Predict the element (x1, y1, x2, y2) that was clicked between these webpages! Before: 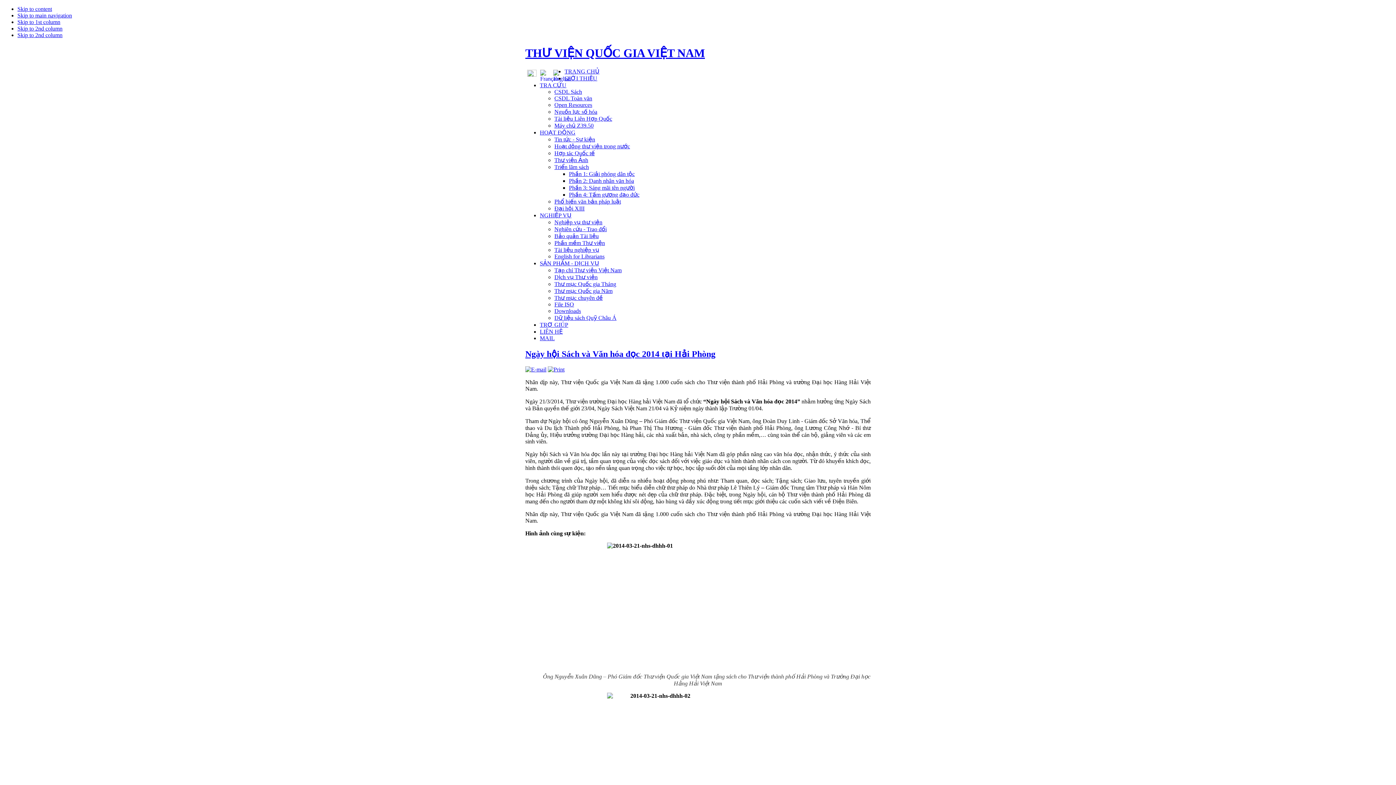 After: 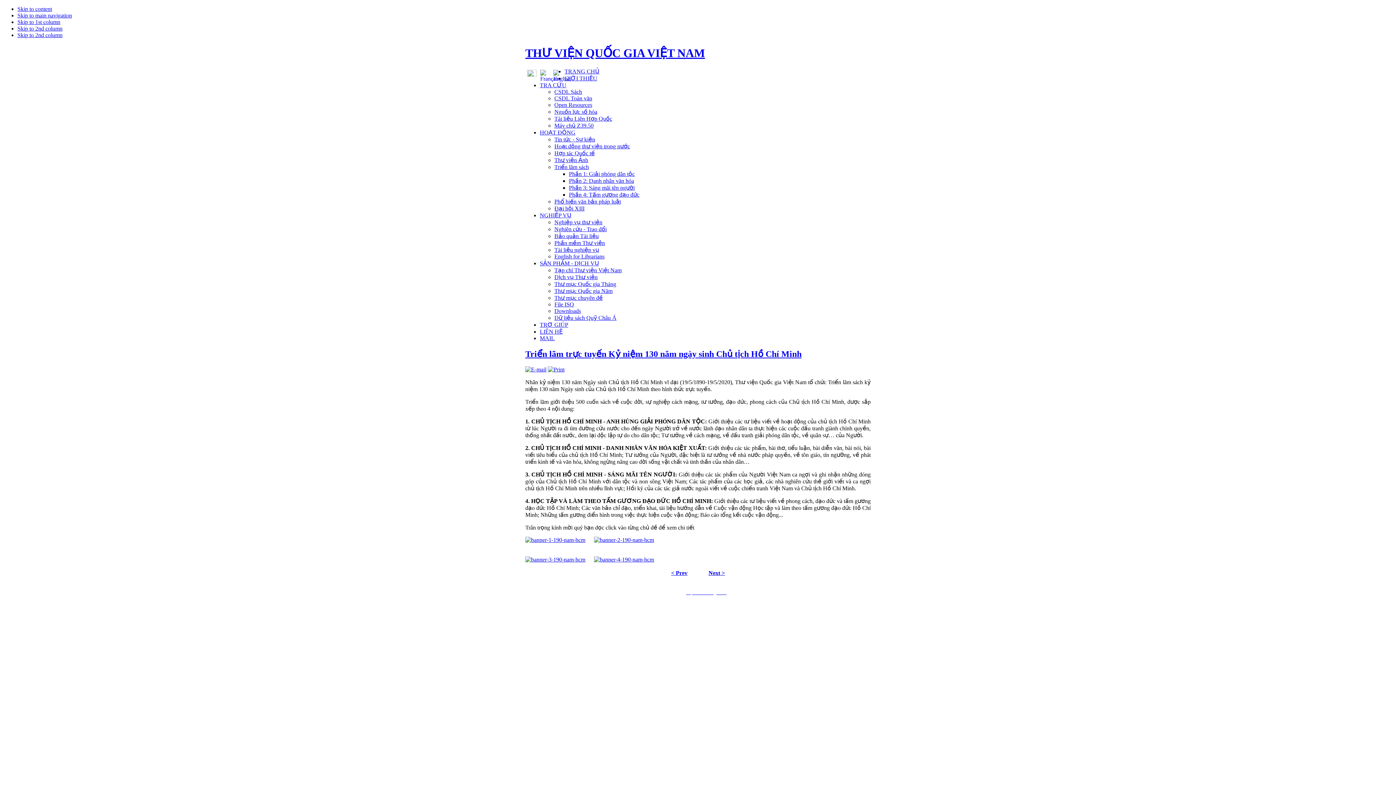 Action: bbox: (554, 163, 589, 170) label: Triển lãm sách